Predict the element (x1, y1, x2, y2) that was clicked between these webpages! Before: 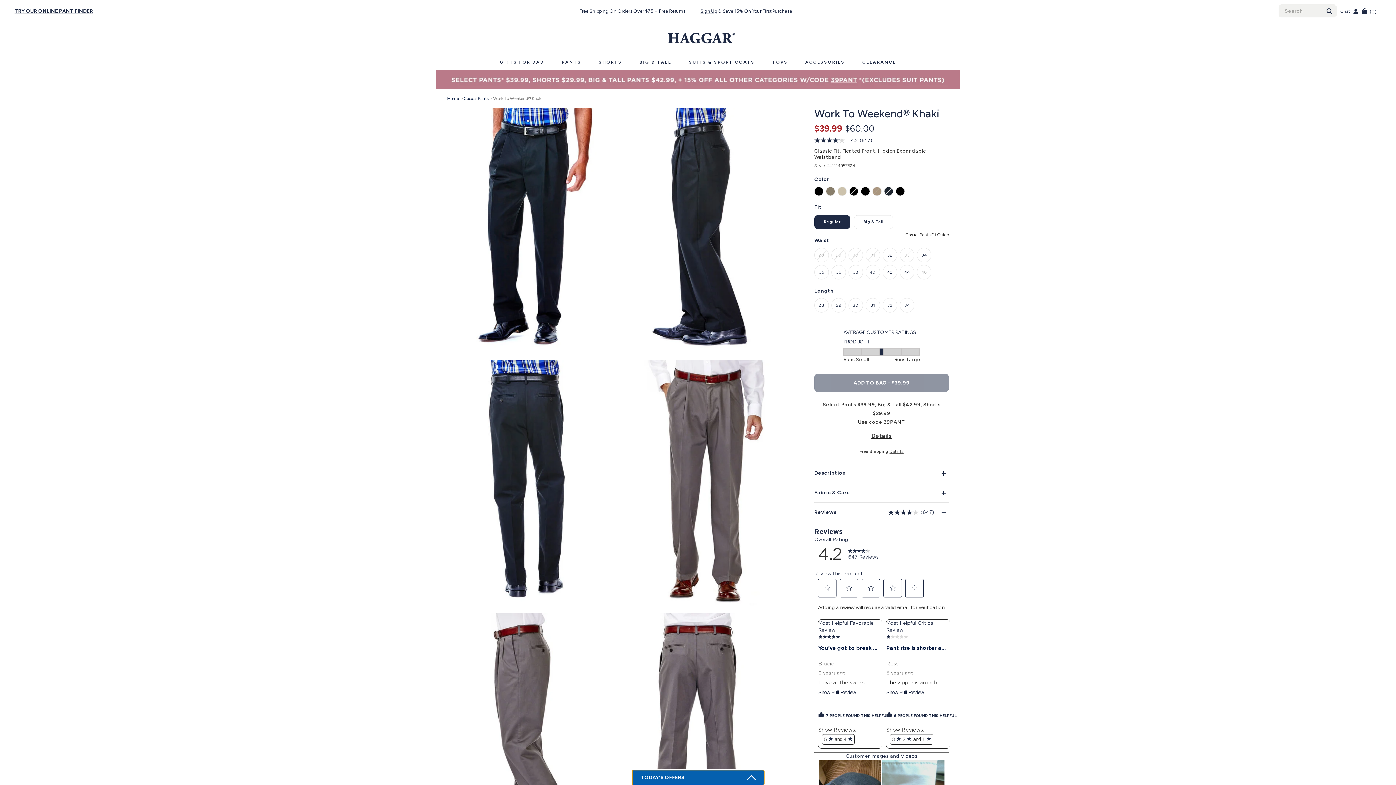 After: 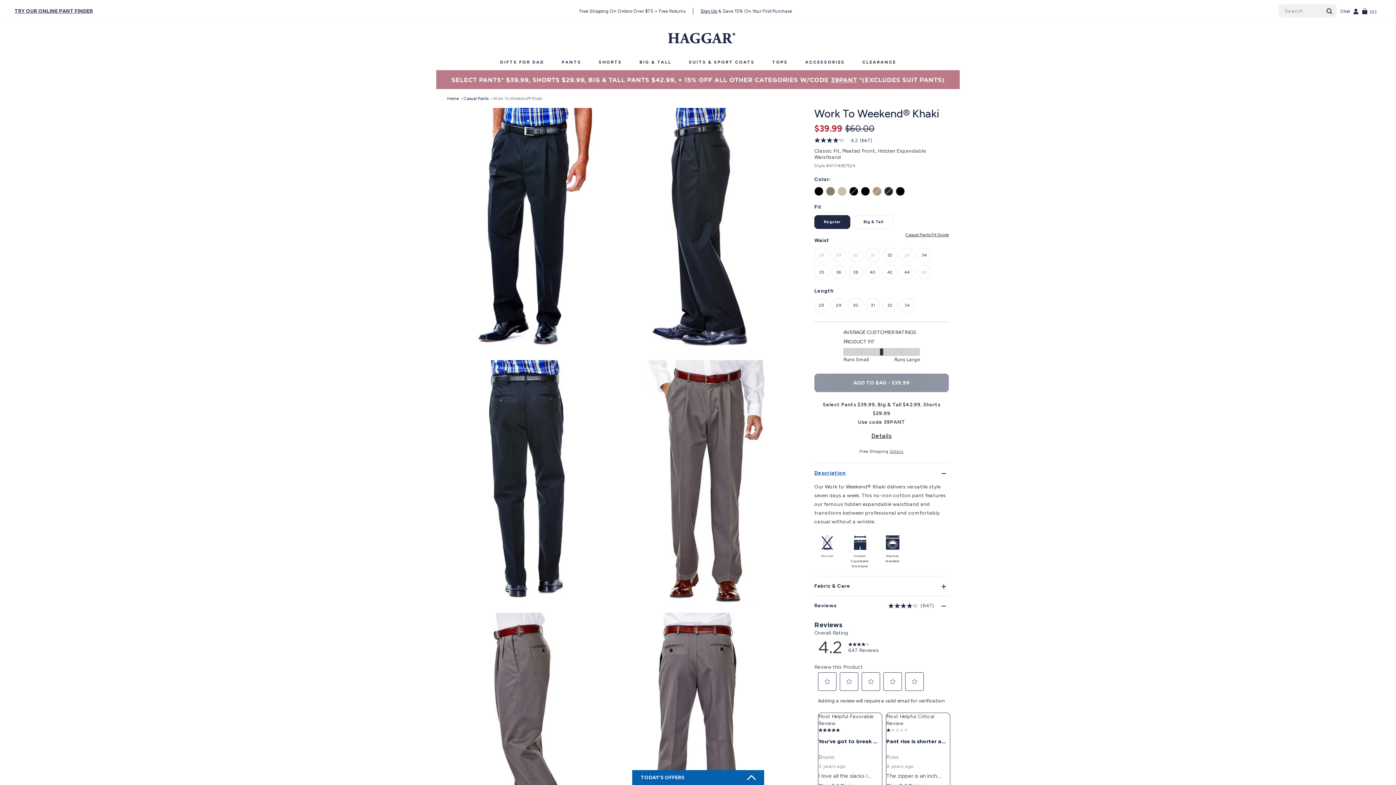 Action: bbox: (814, 463, 949, 483) label: Description